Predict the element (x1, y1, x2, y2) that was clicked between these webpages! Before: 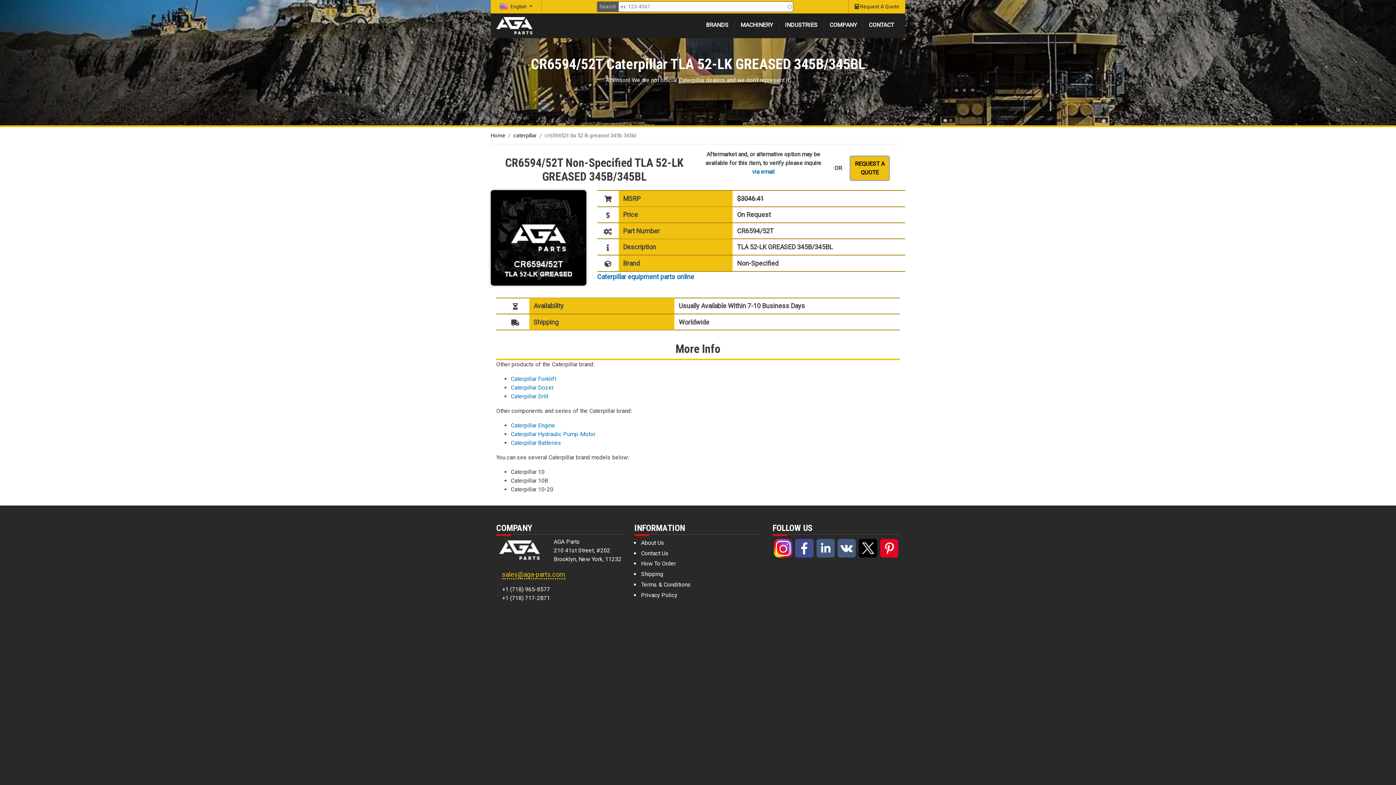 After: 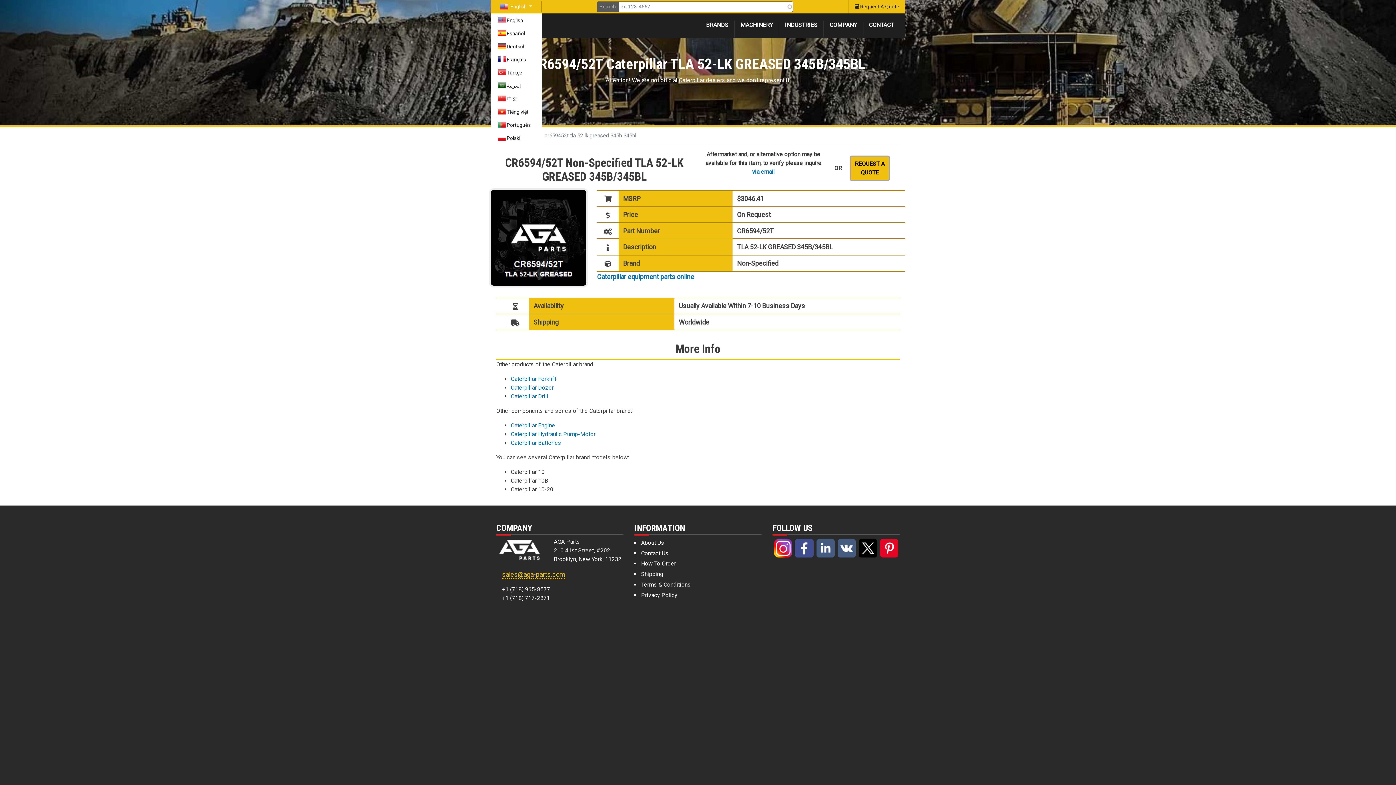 Action: bbox: (496, 1, 535, 12) label:  